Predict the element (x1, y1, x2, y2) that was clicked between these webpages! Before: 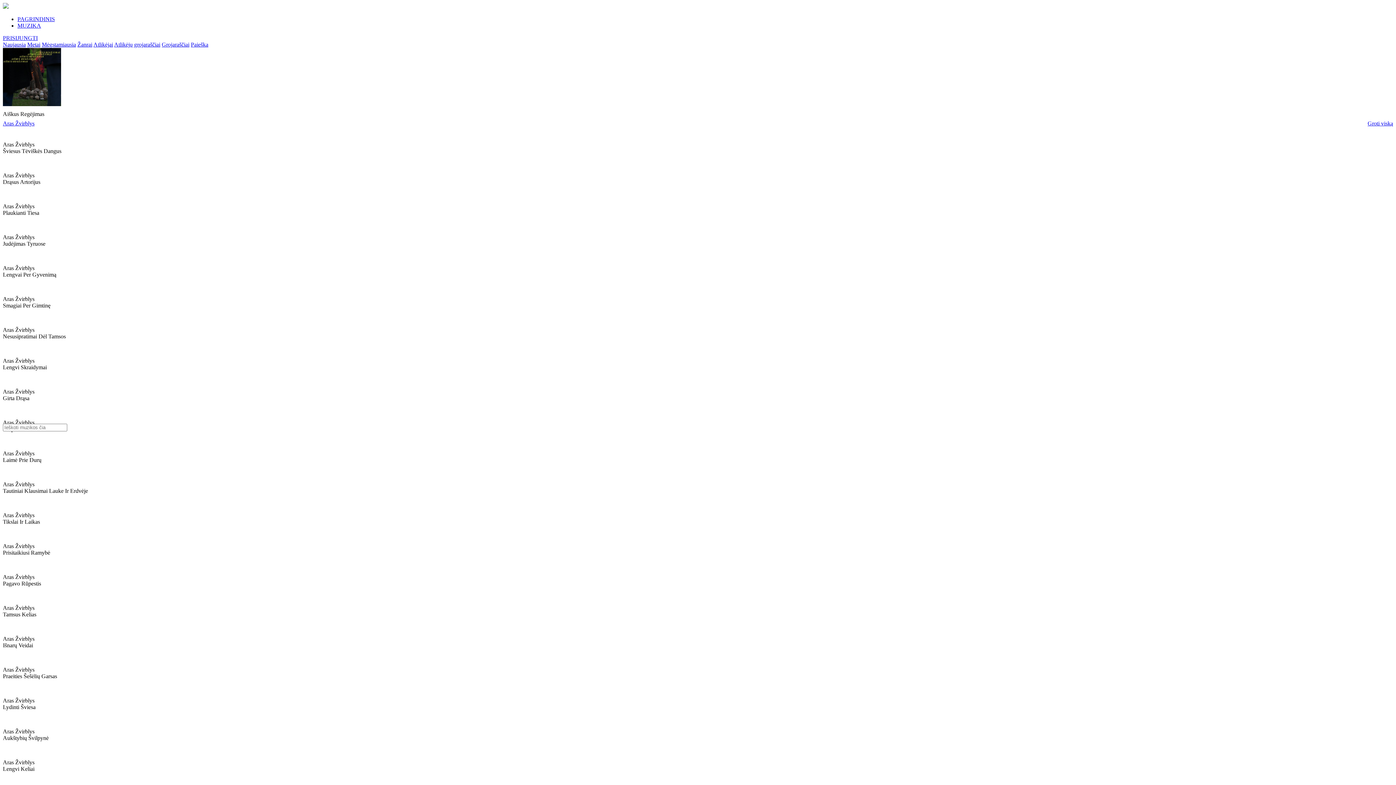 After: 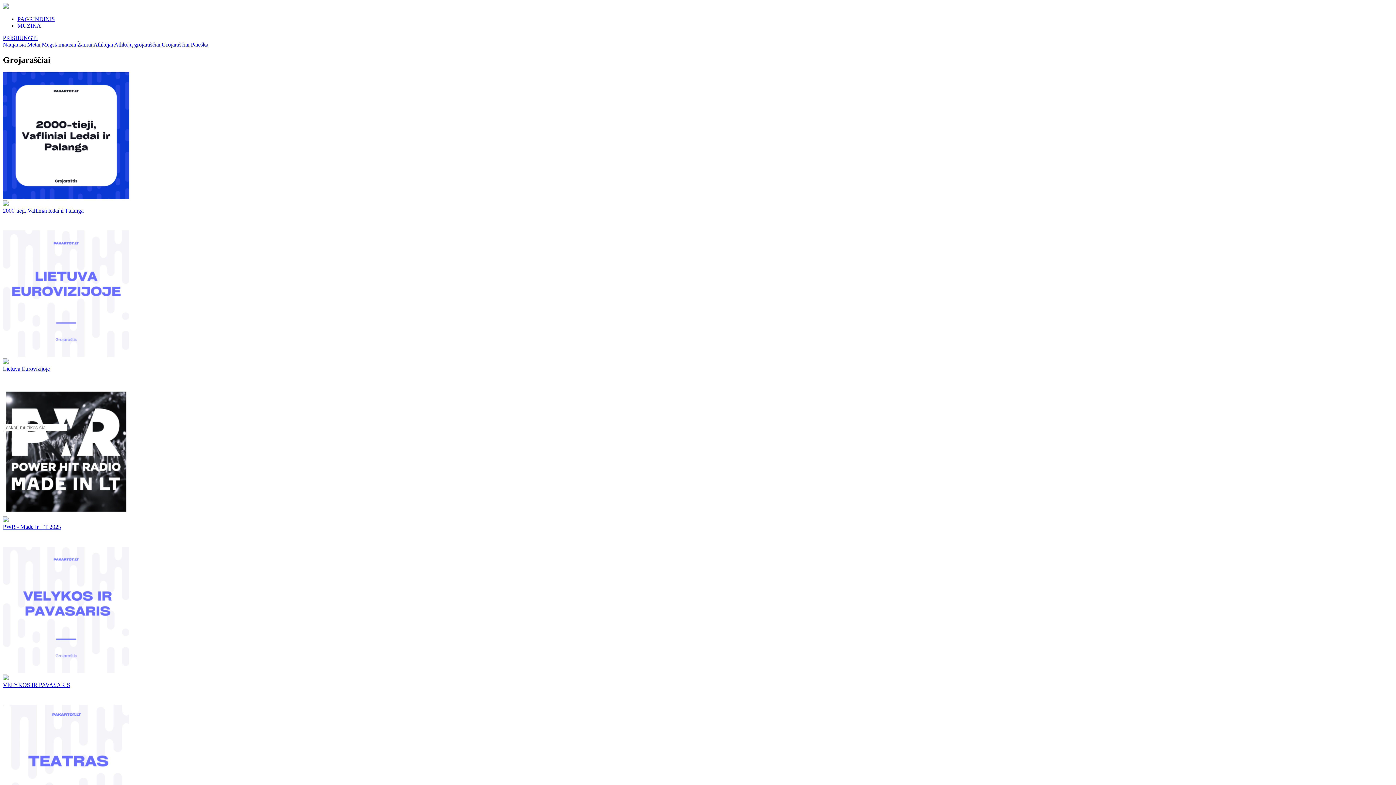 Action: label: Grojaraščiai bbox: (161, 41, 189, 47)